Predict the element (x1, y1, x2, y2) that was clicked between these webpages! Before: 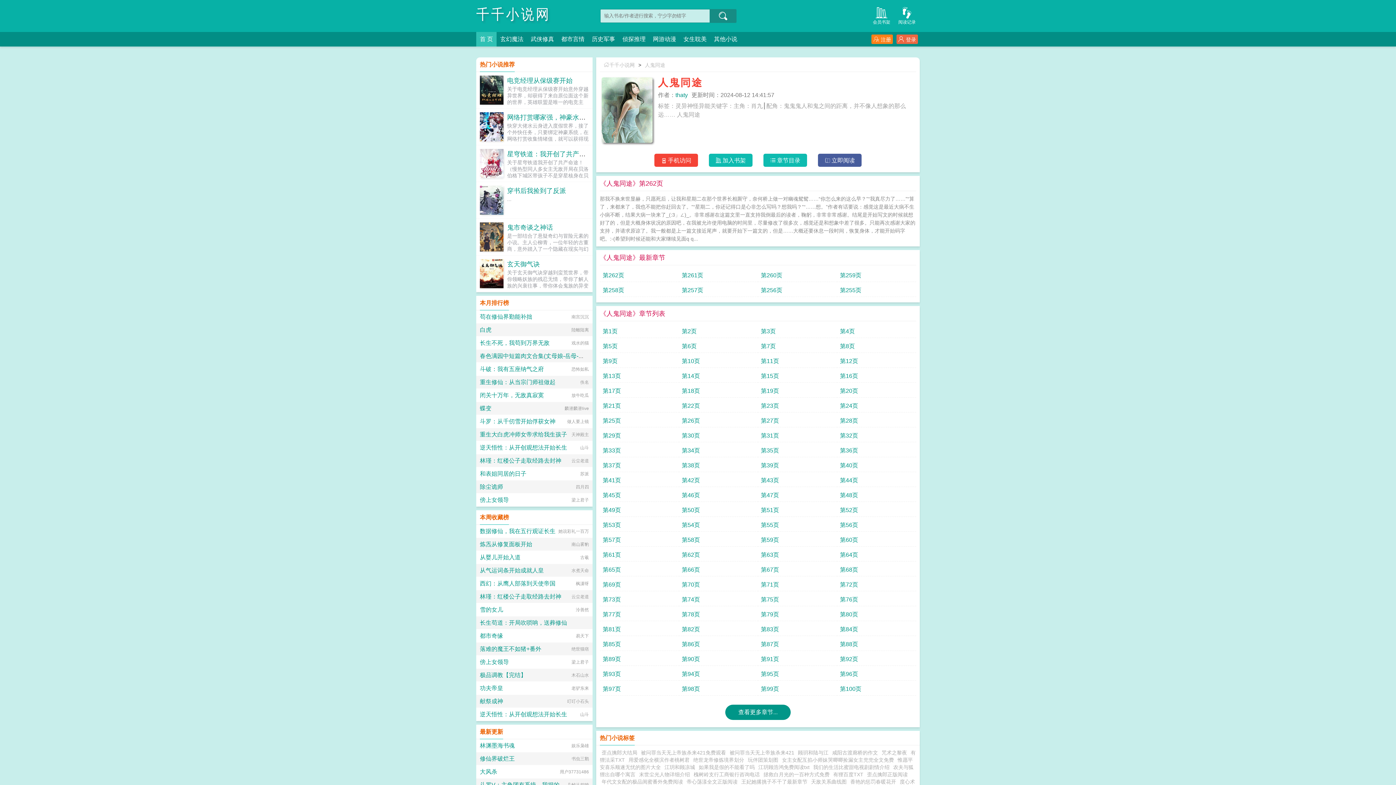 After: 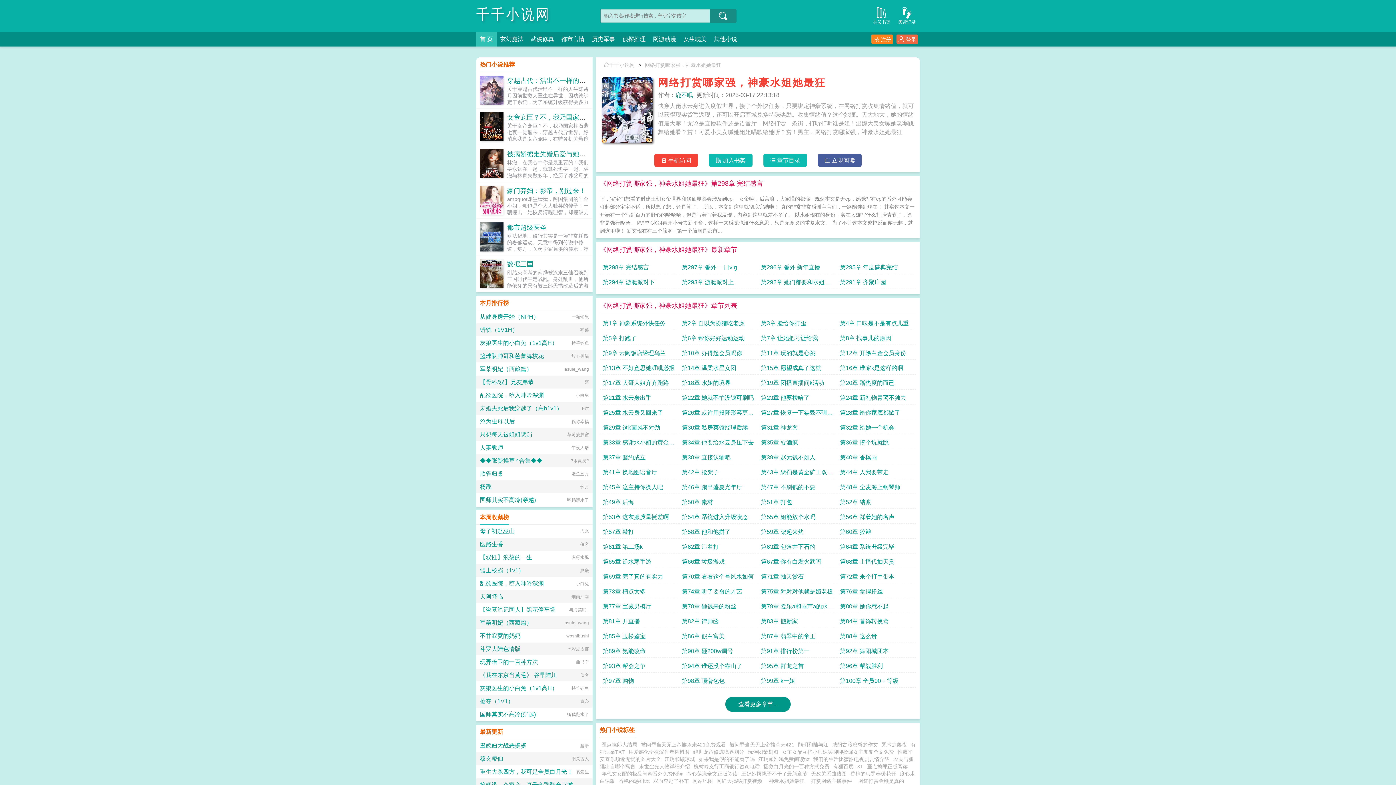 Action: bbox: (480, 112, 503, 141)